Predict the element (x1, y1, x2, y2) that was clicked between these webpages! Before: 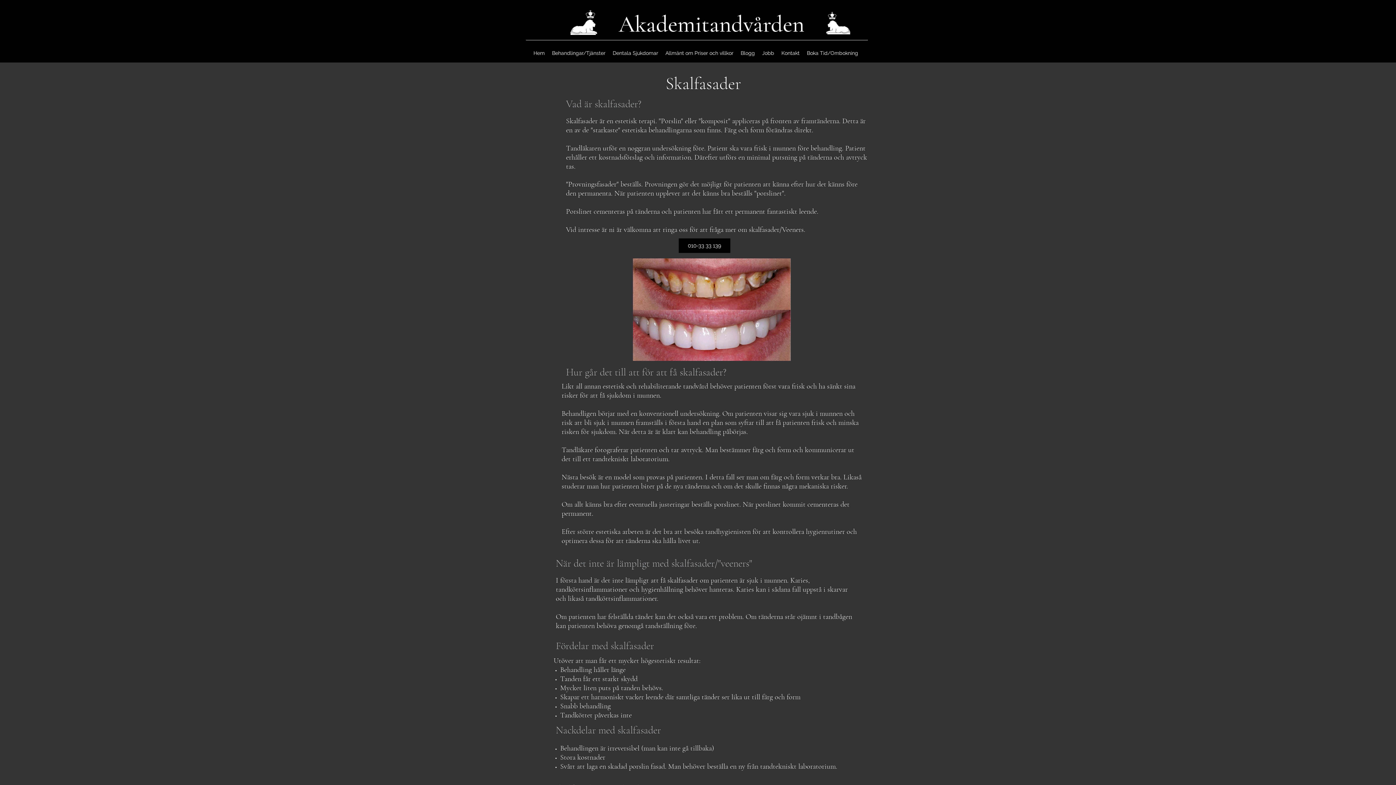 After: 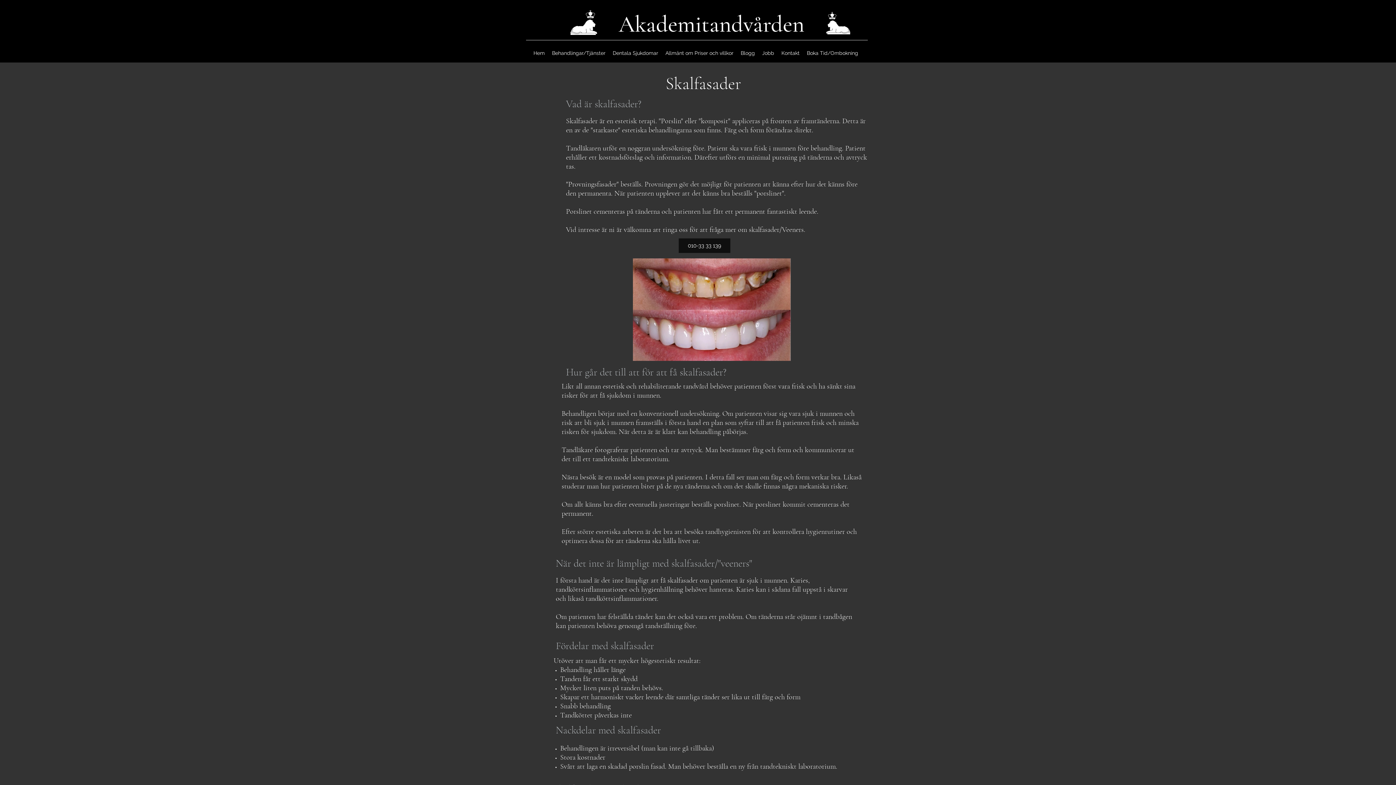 Action: label: 010-33 33 139 bbox: (678, 238, 730, 253)